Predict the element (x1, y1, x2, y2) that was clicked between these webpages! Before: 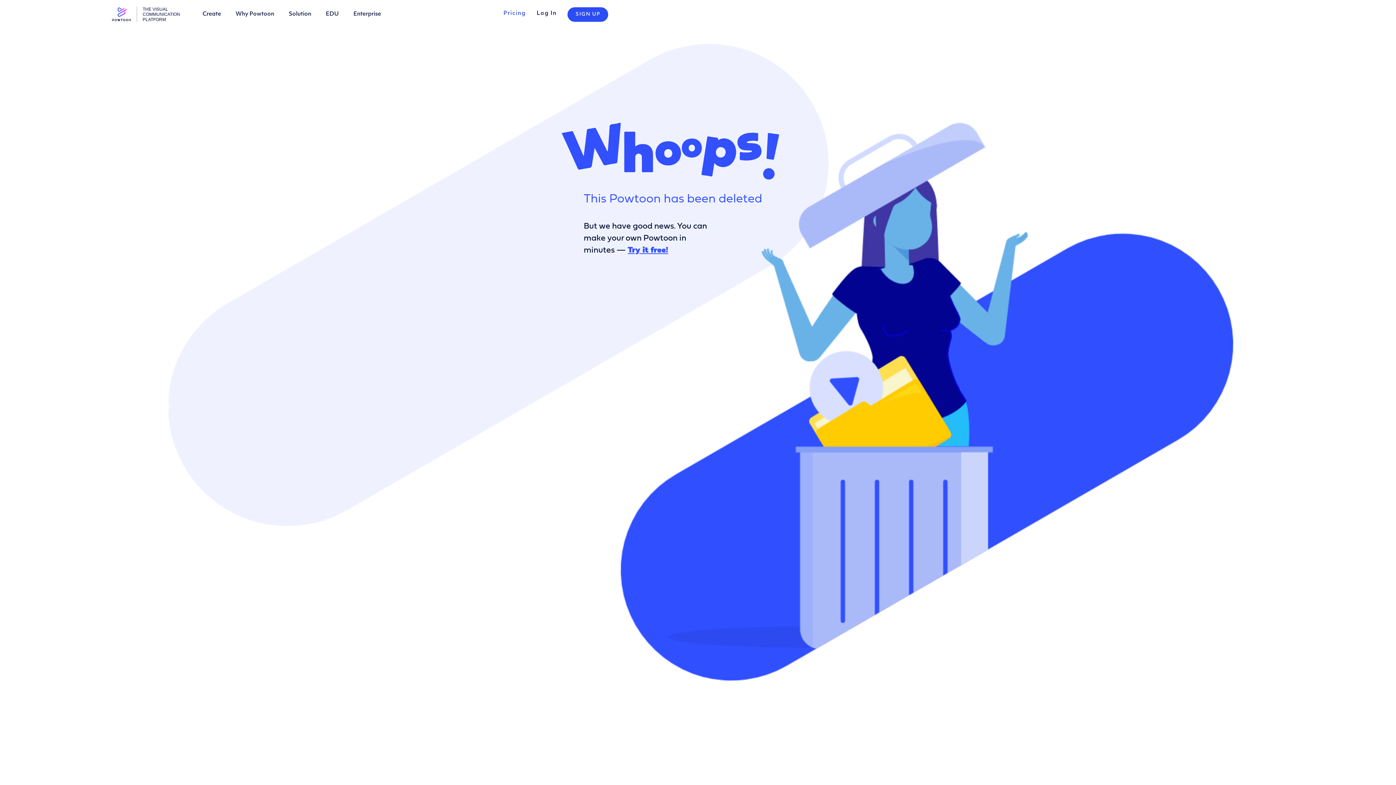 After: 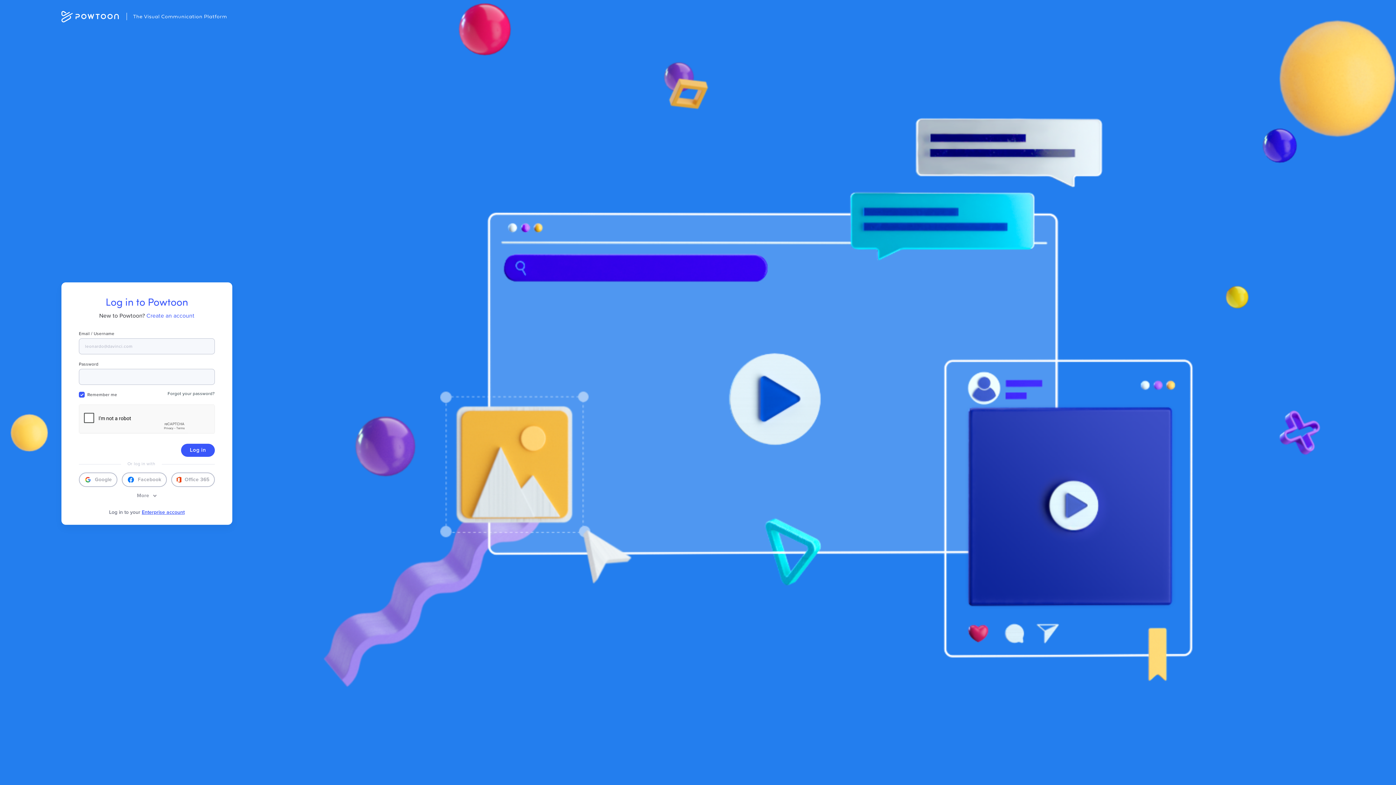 Action: label: Log In bbox: (536, 0, 556, 27)